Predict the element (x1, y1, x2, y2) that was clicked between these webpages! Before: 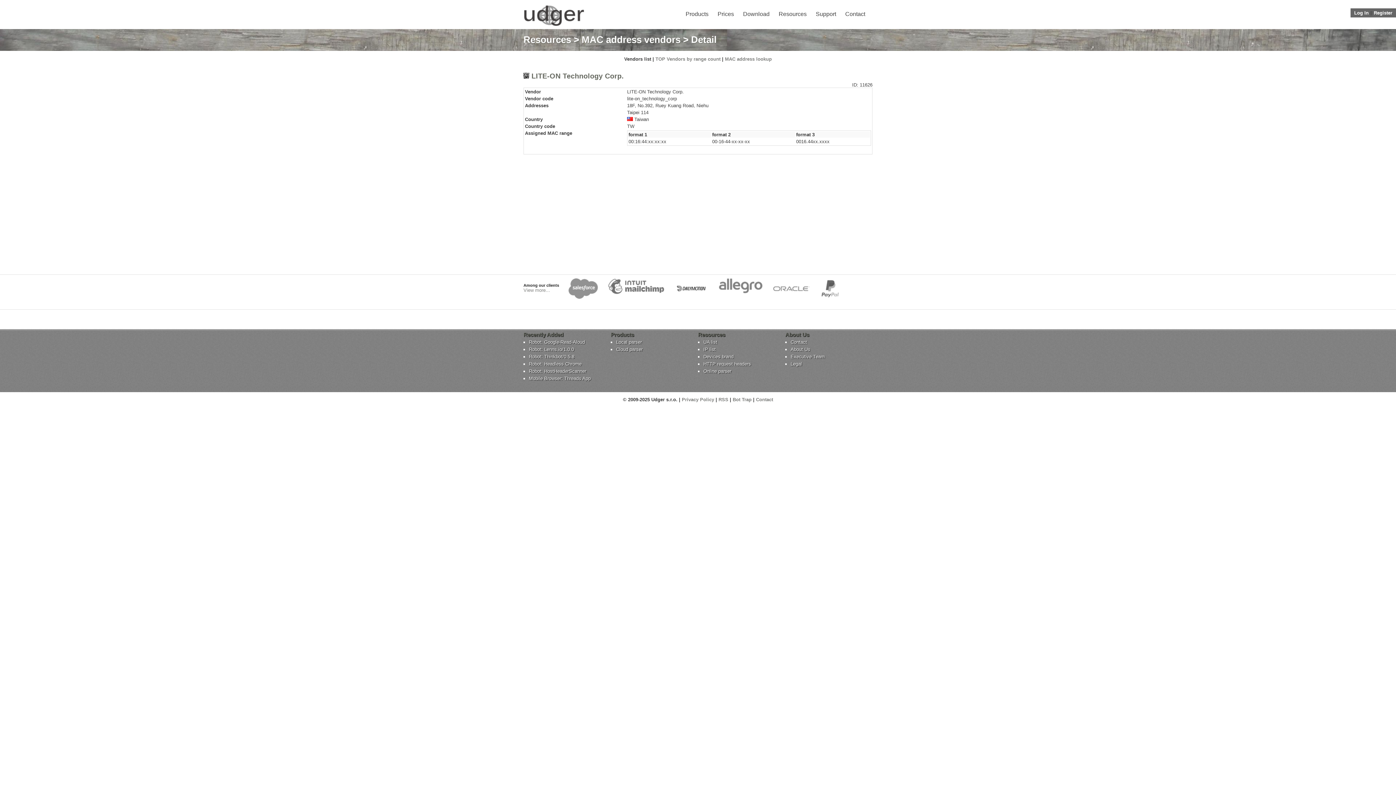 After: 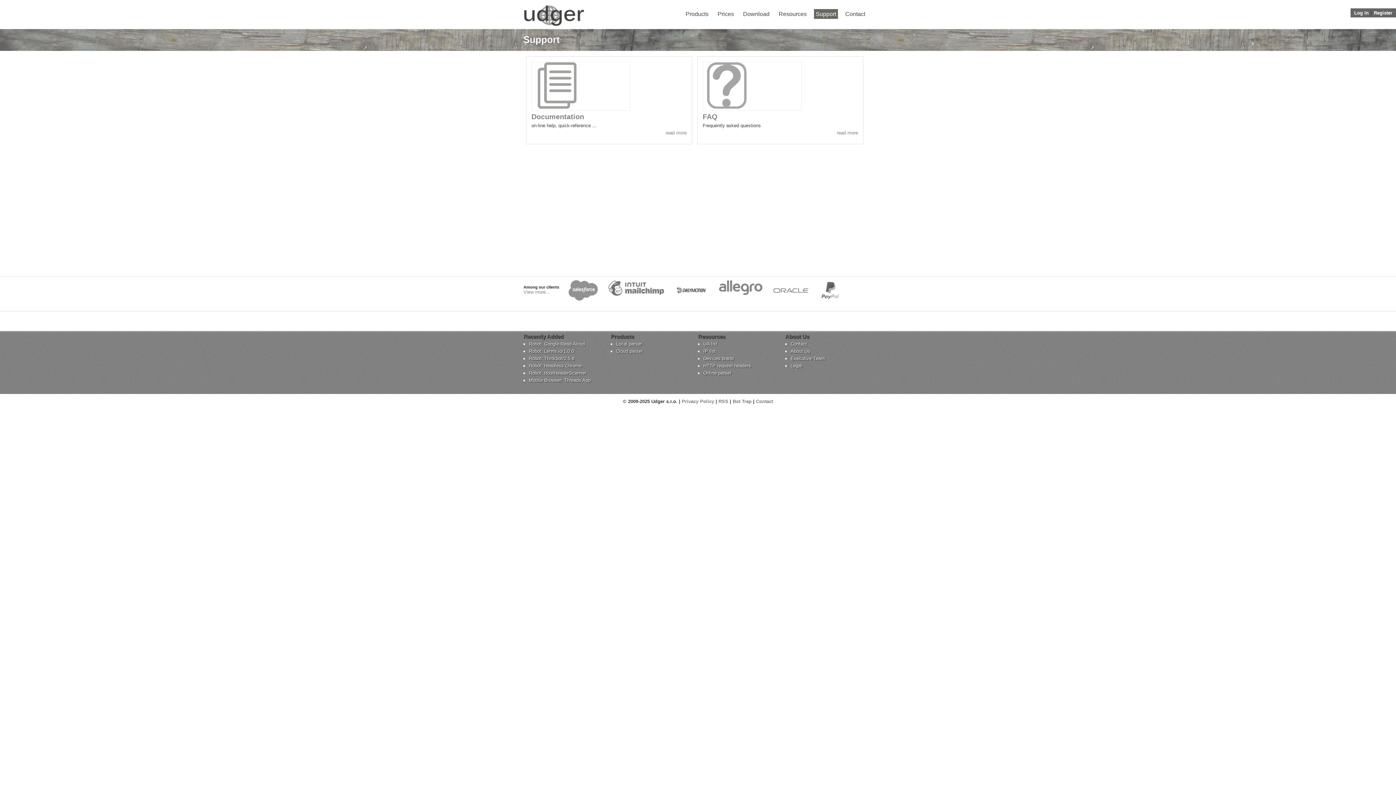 Action: bbox: (814, 9, 838, 18) label: Support